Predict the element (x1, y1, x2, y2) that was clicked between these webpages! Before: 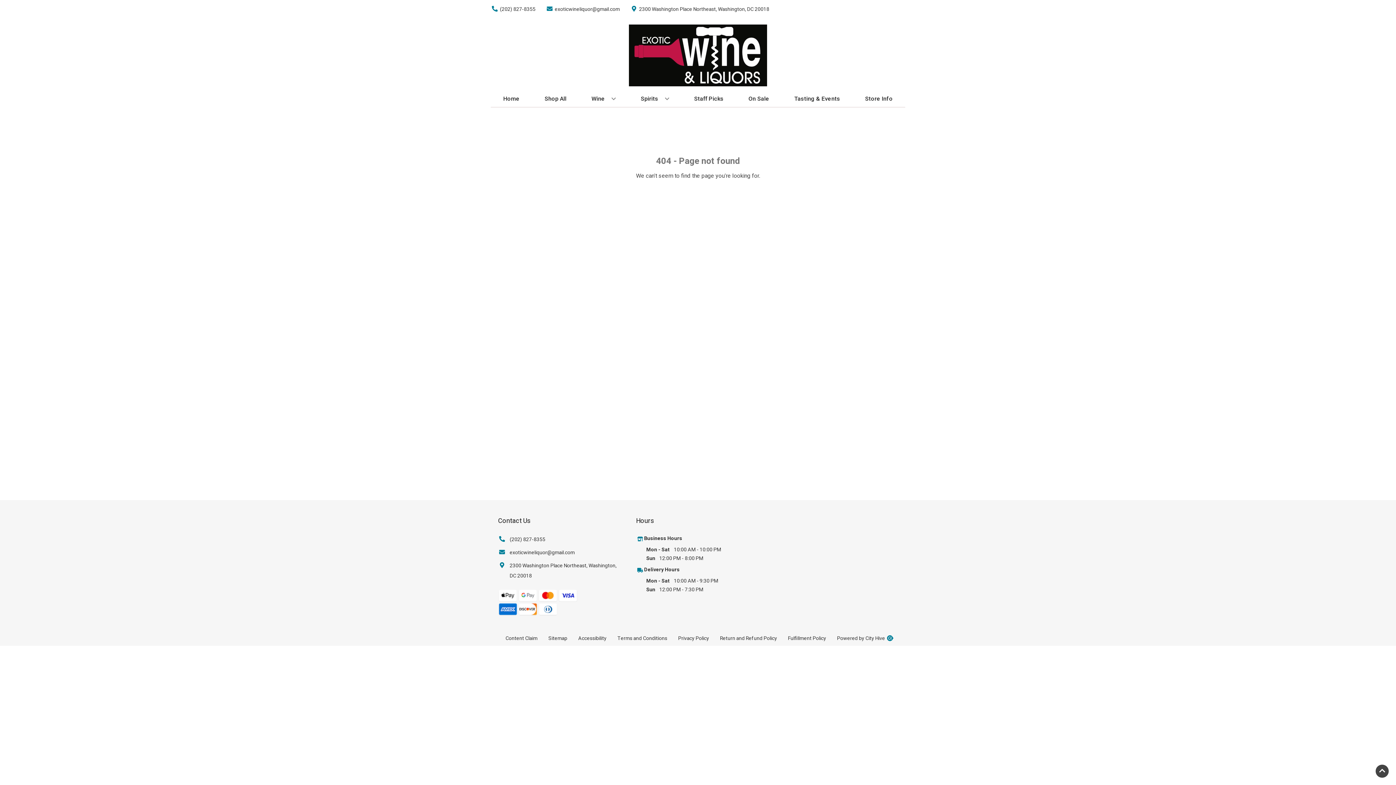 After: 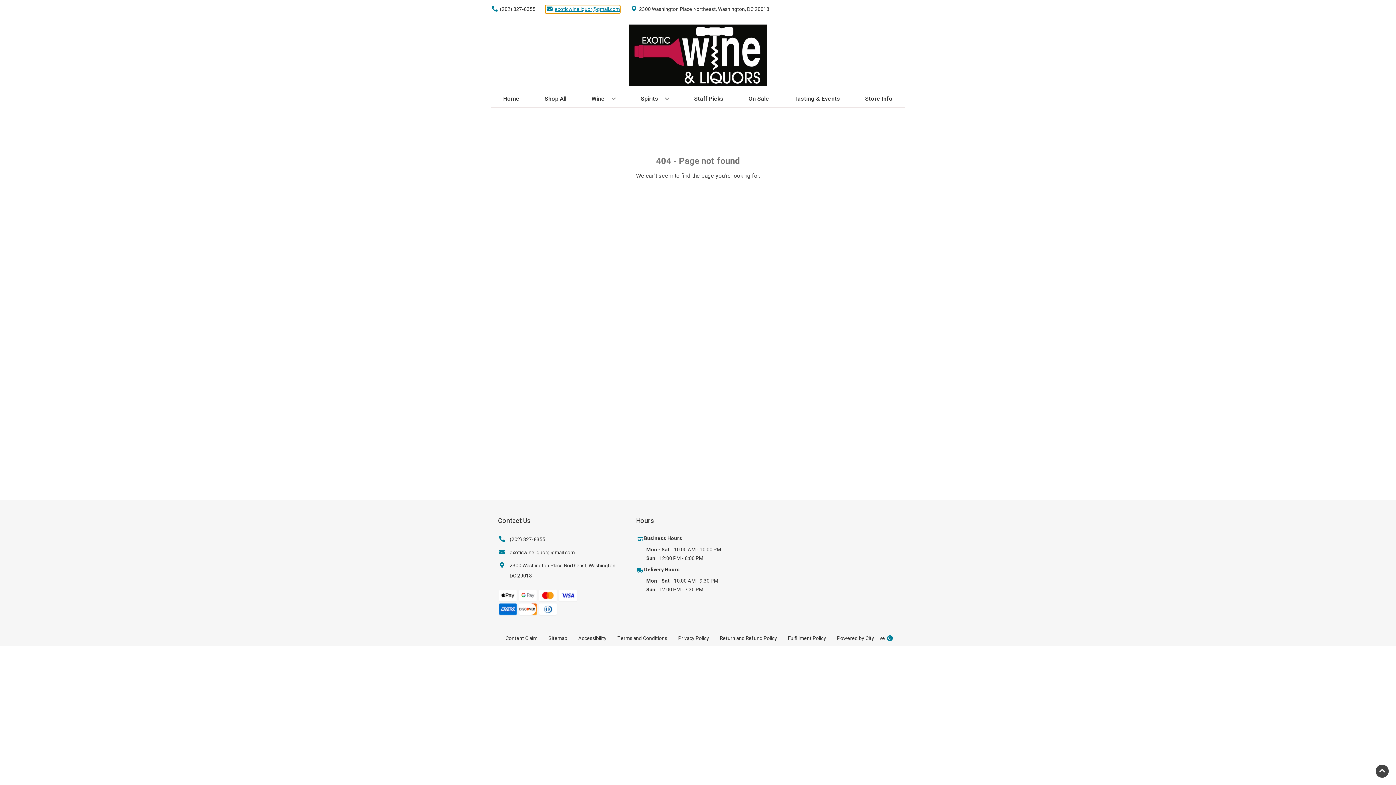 Action: label: Store Email address is exoticwineliquor@gmail.com Clicking will open a link in a new tab bbox: (545, 5, 620, 12)